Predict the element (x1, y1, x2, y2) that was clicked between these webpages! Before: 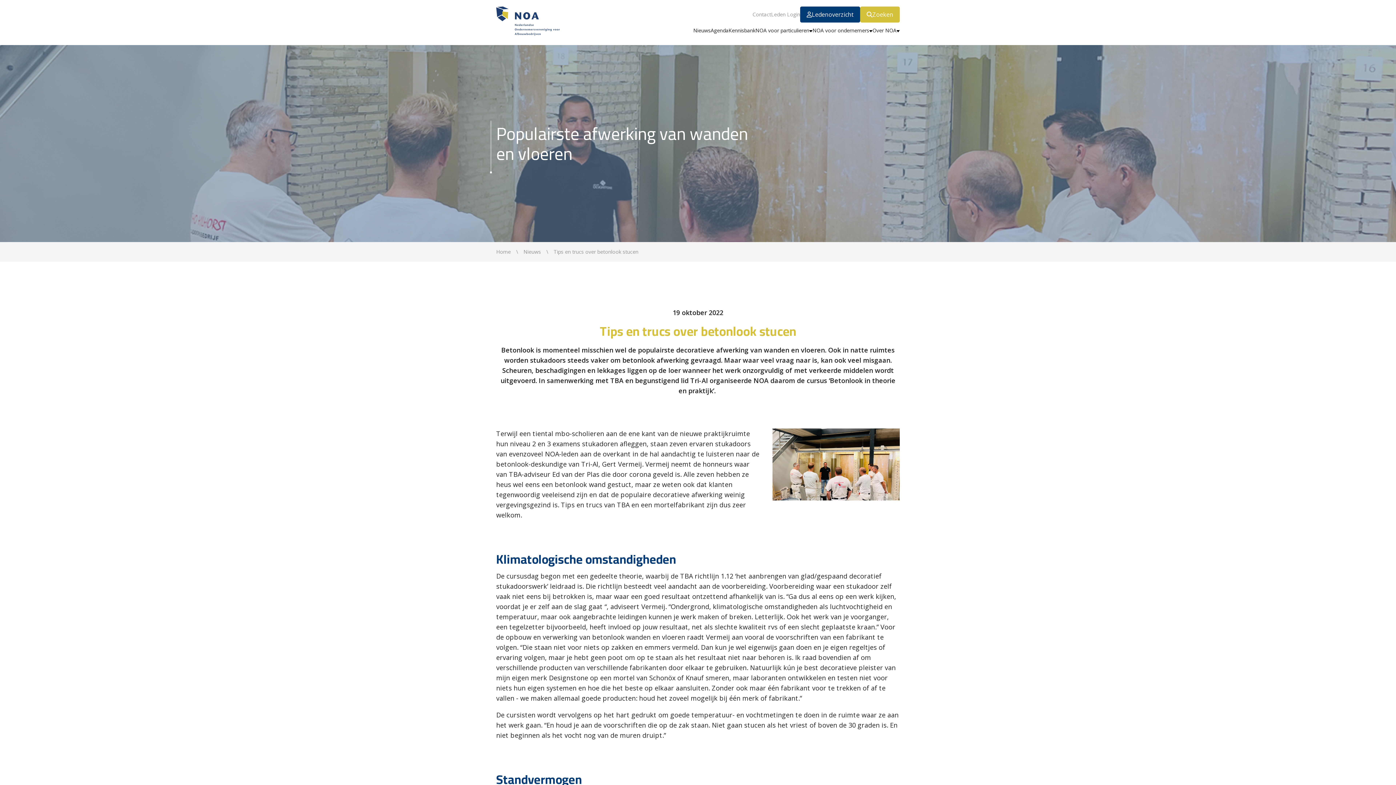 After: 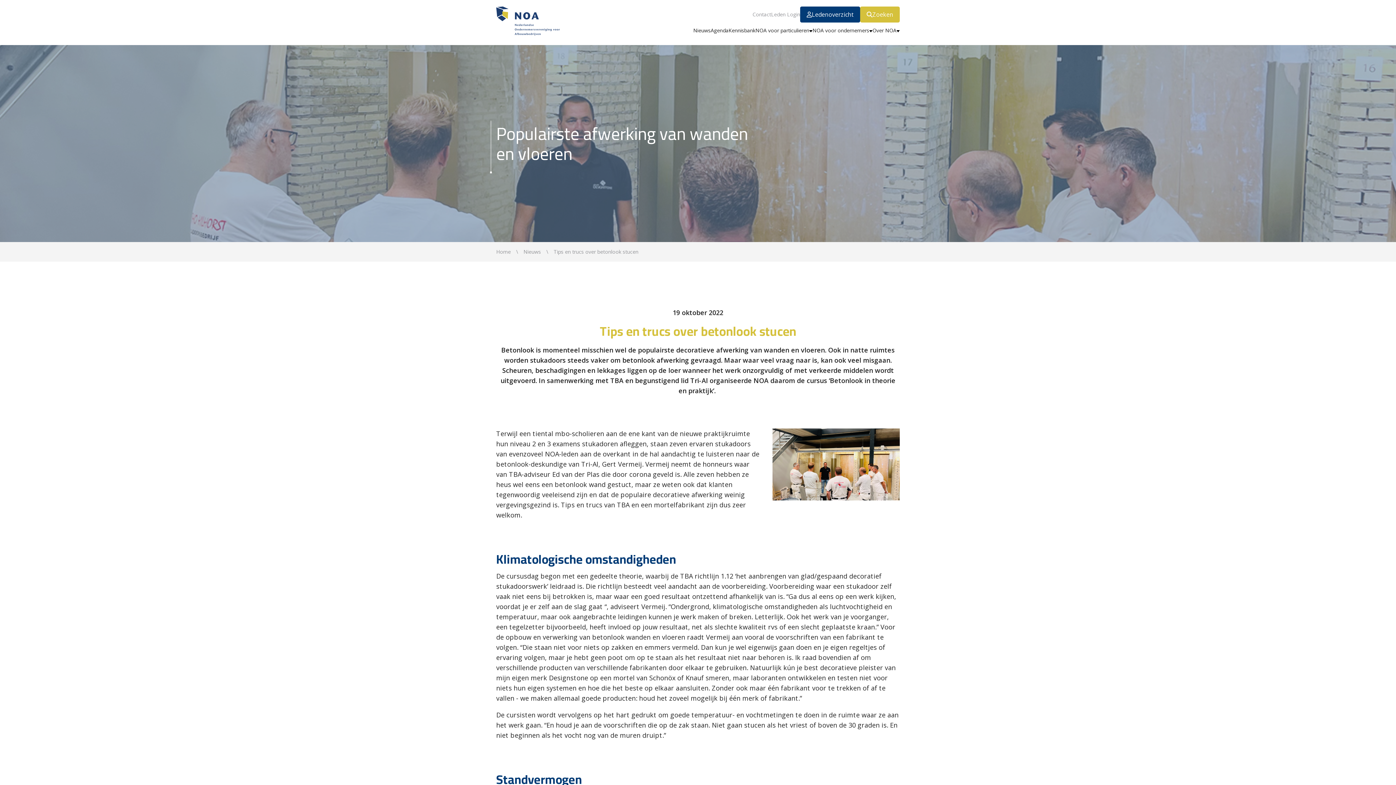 Action: label: Tips en trucs over betonlook stucen bbox: (553, 248, 638, 255)